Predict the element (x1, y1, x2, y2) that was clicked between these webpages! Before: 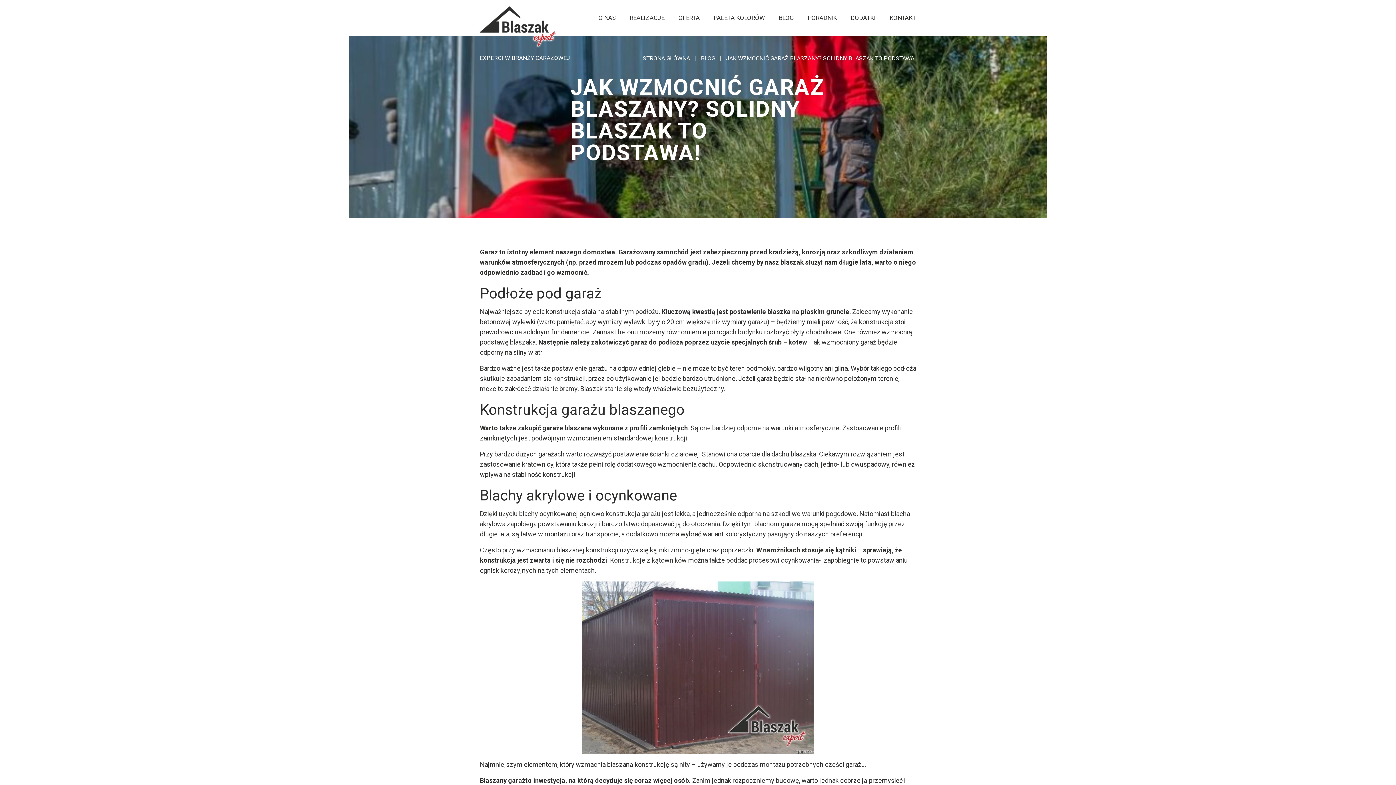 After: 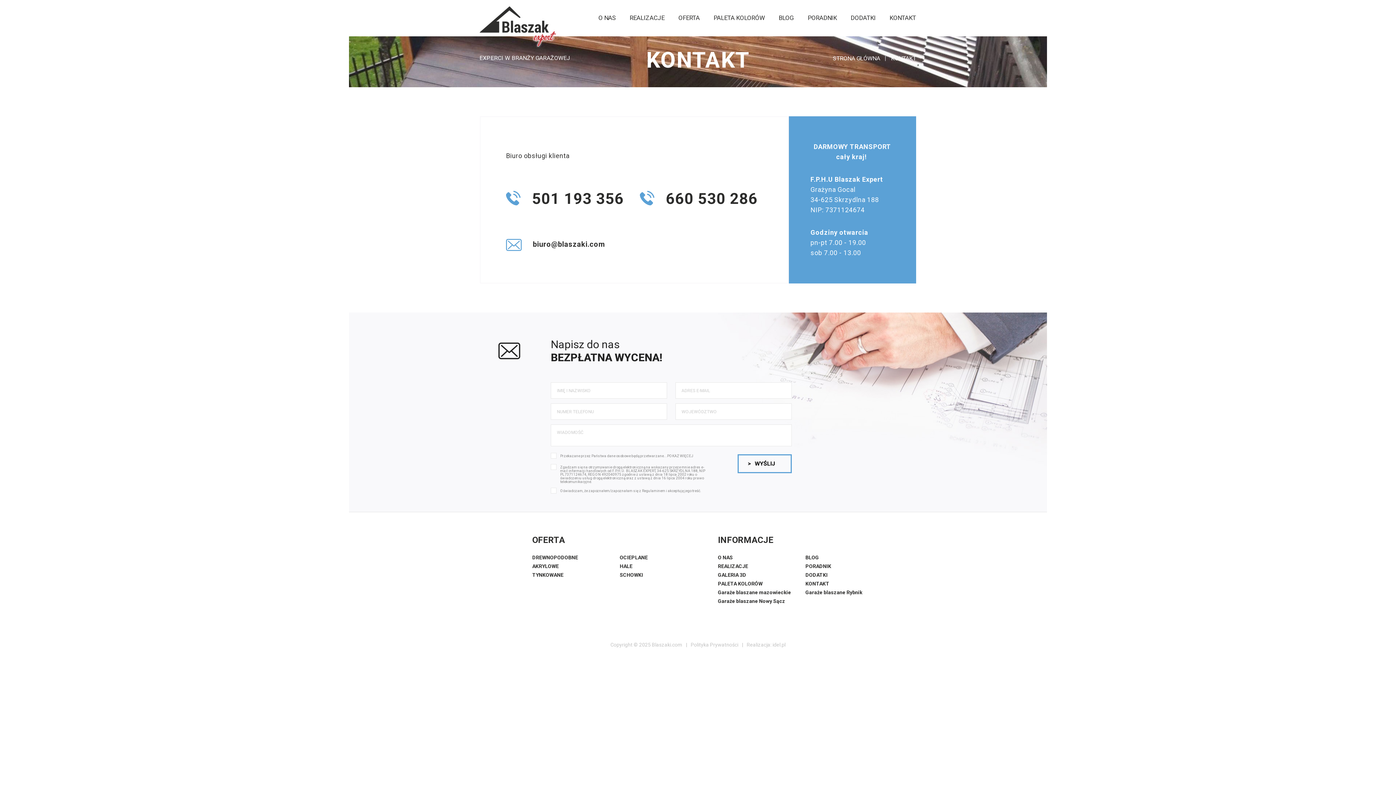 Action: bbox: (889, 14, 916, 21) label: KONTAKT